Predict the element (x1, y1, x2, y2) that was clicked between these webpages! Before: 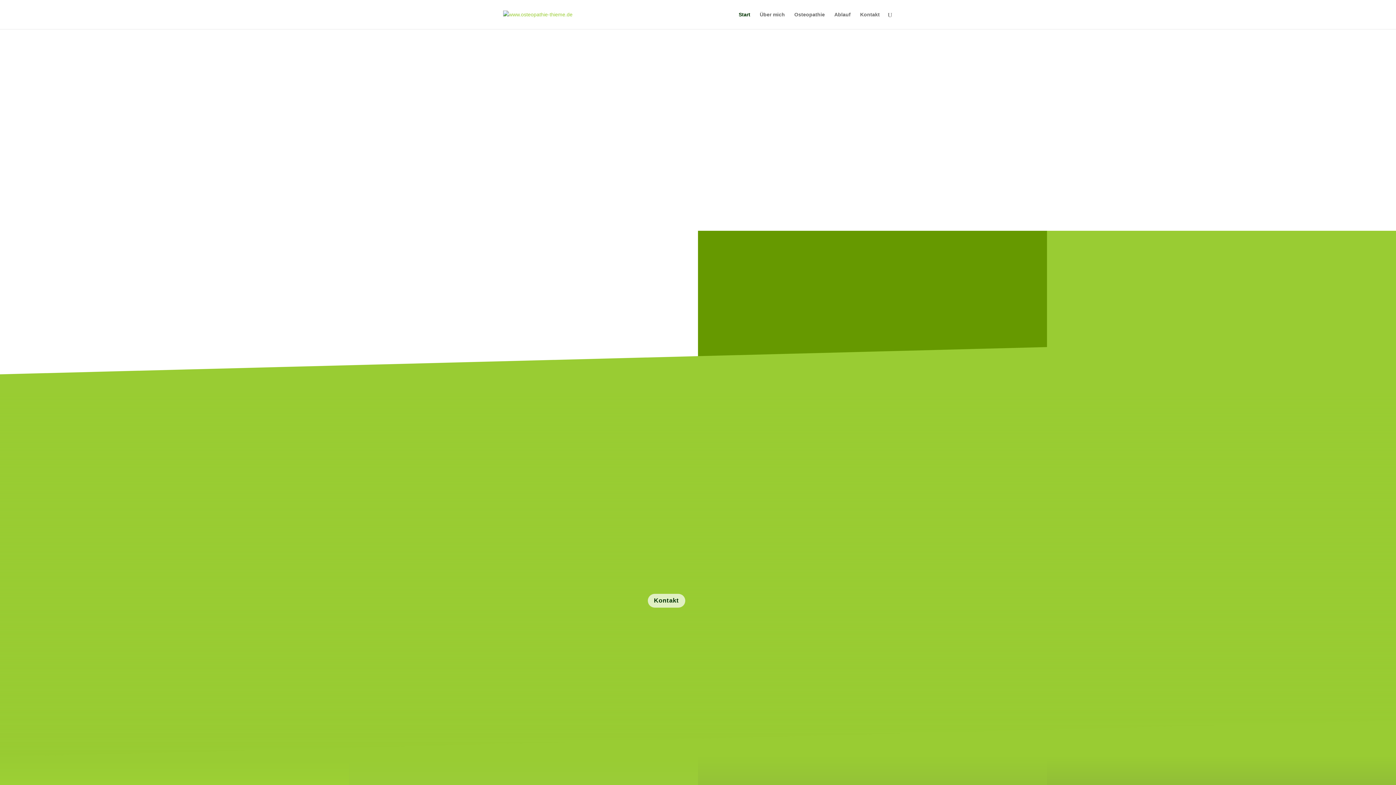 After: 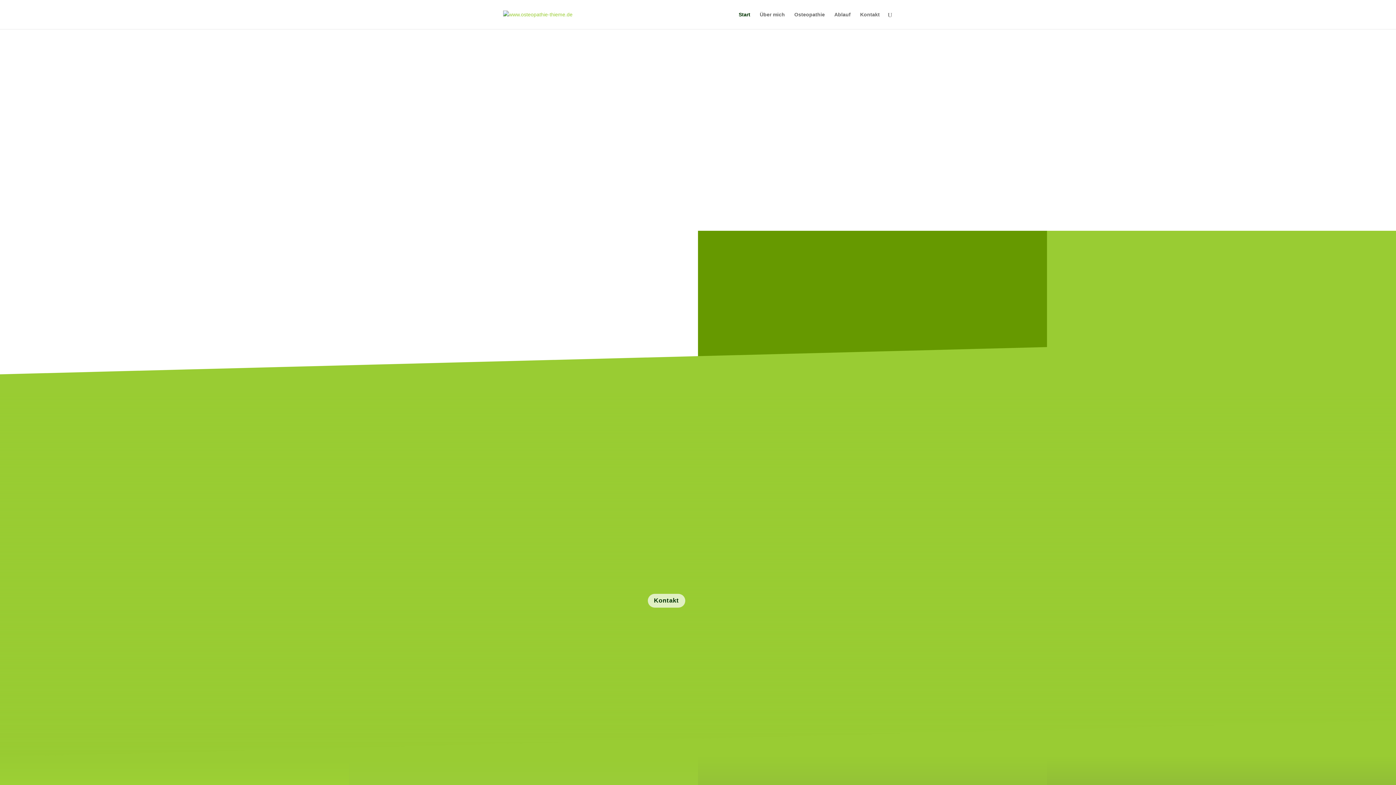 Action: bbox: (503, 11, 572, 16)